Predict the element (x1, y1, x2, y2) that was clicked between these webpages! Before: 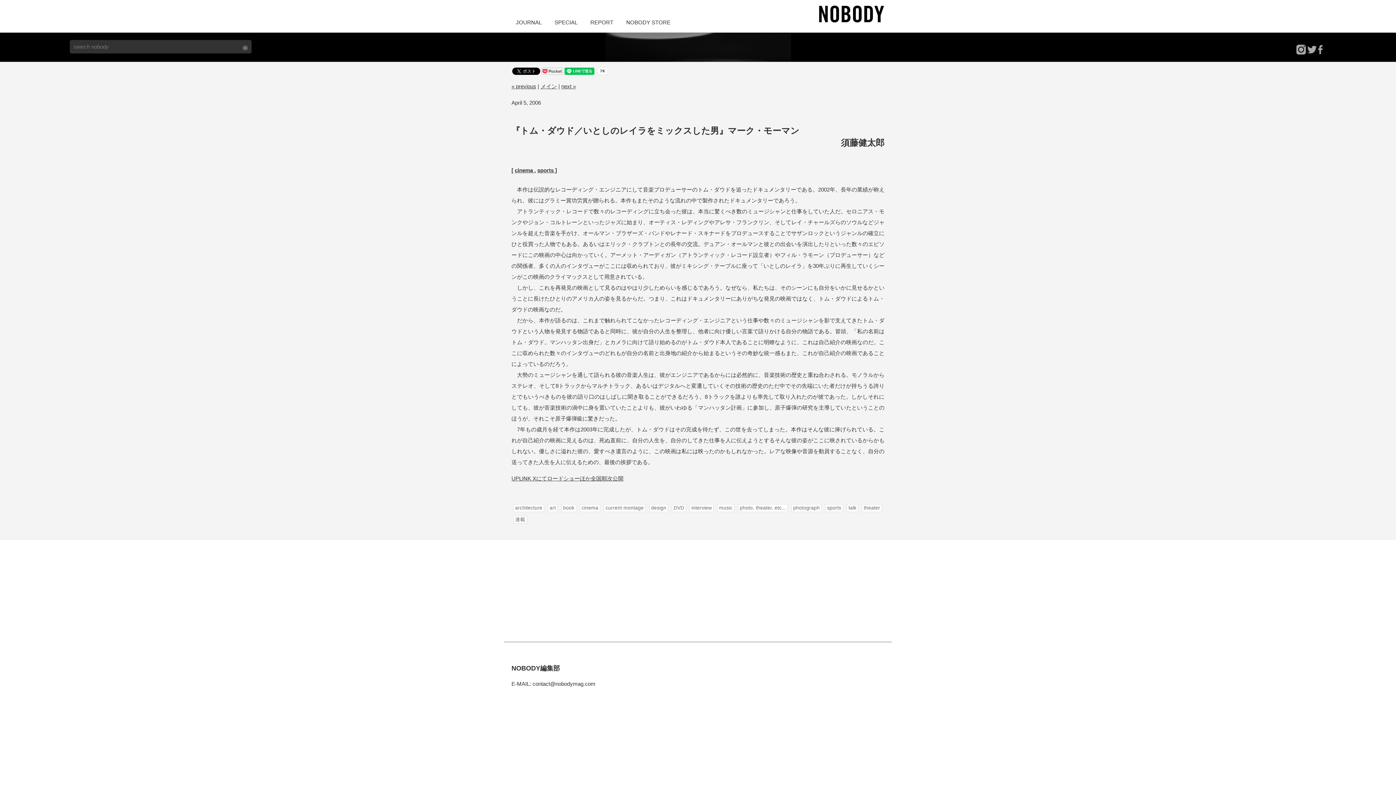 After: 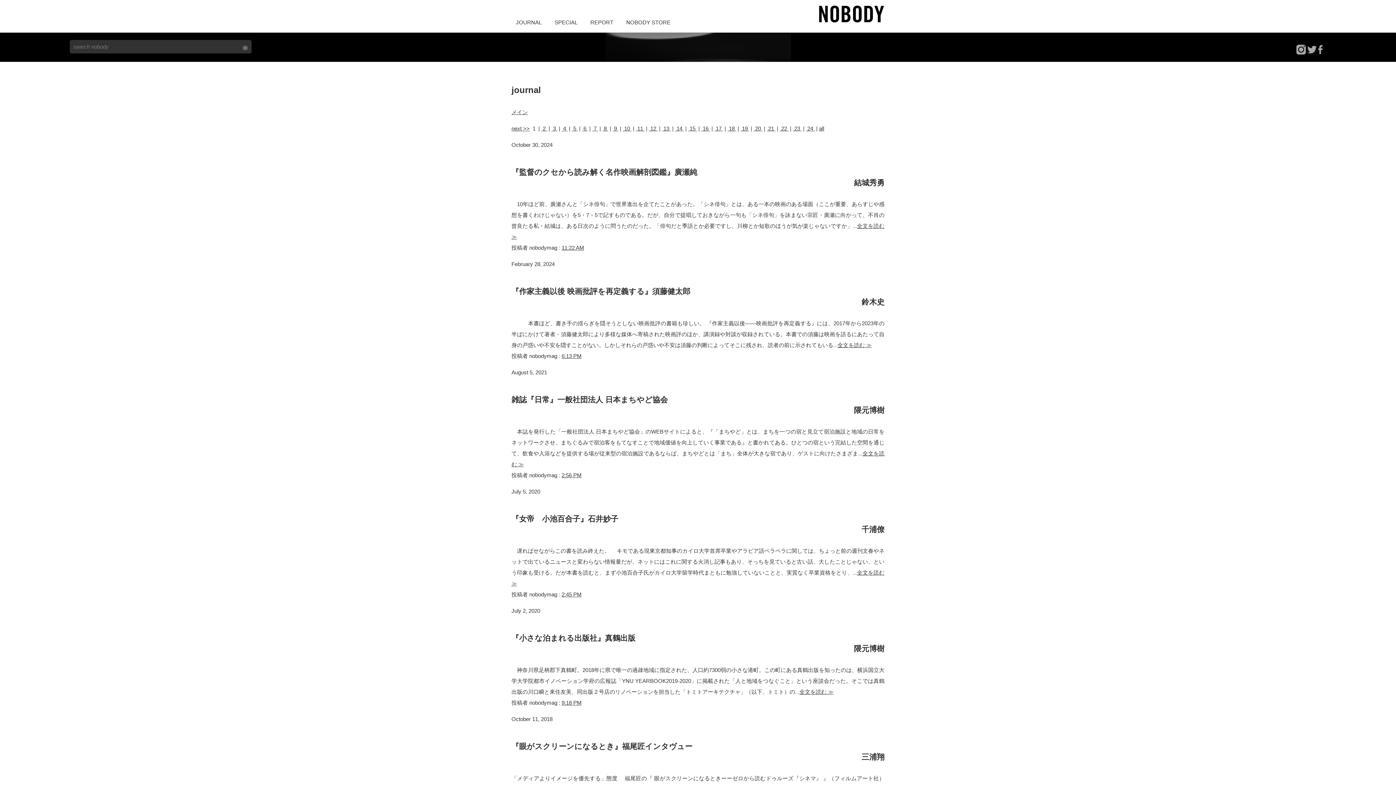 Action: bbox: (563, 505, 574, 510) label: book